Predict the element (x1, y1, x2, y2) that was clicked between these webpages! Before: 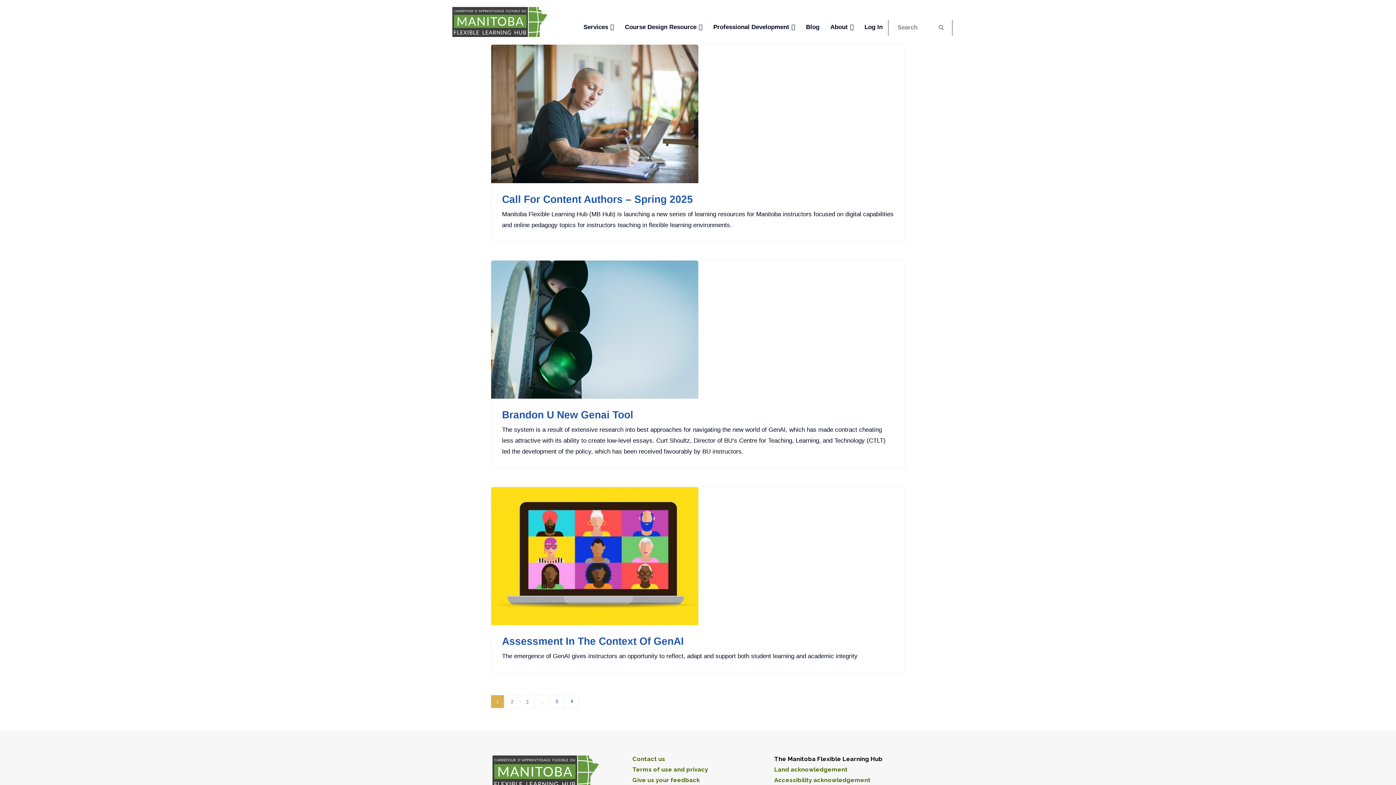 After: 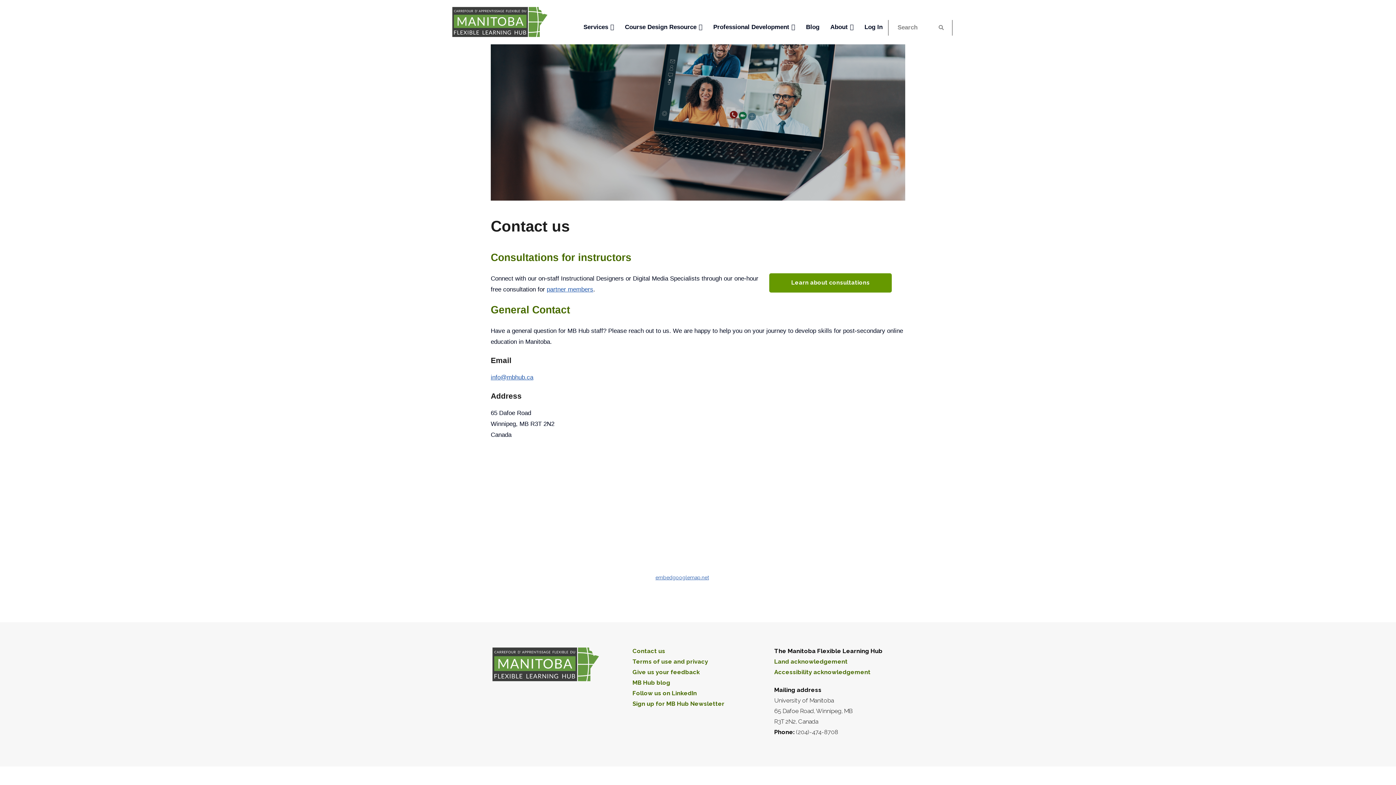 Action: label: Contact us bbox: (632, 755, 665, 762)